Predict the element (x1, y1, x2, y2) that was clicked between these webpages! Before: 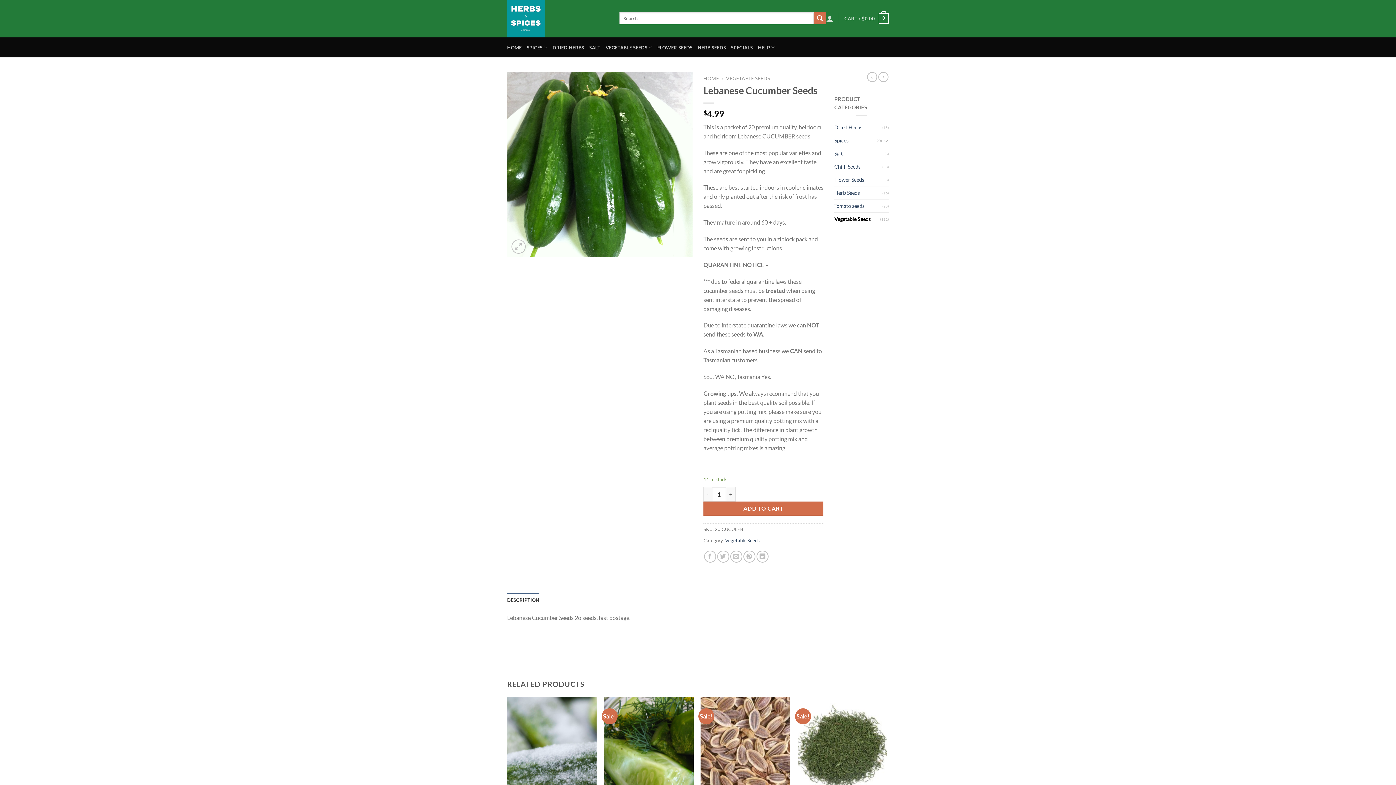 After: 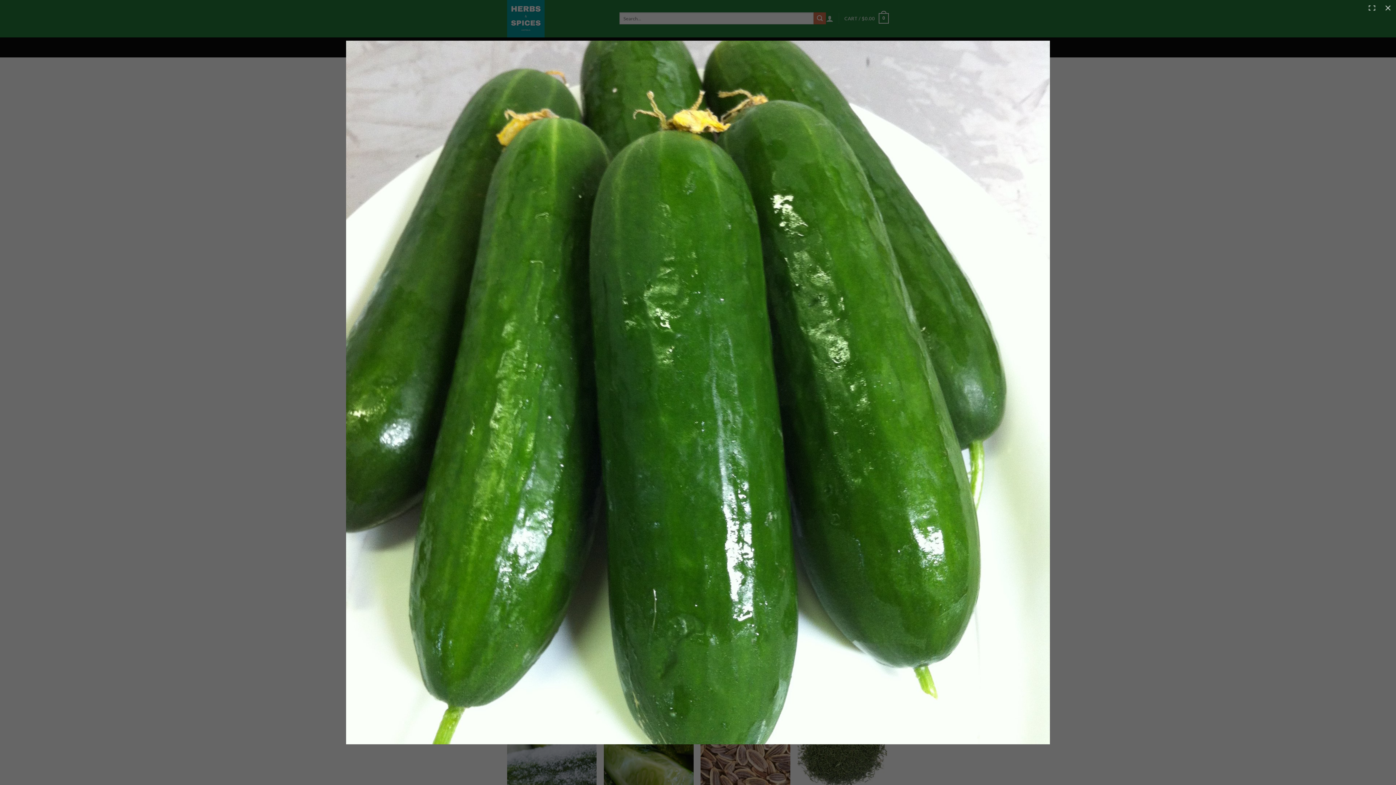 Action: bbox: (507, 160, 692, 167)